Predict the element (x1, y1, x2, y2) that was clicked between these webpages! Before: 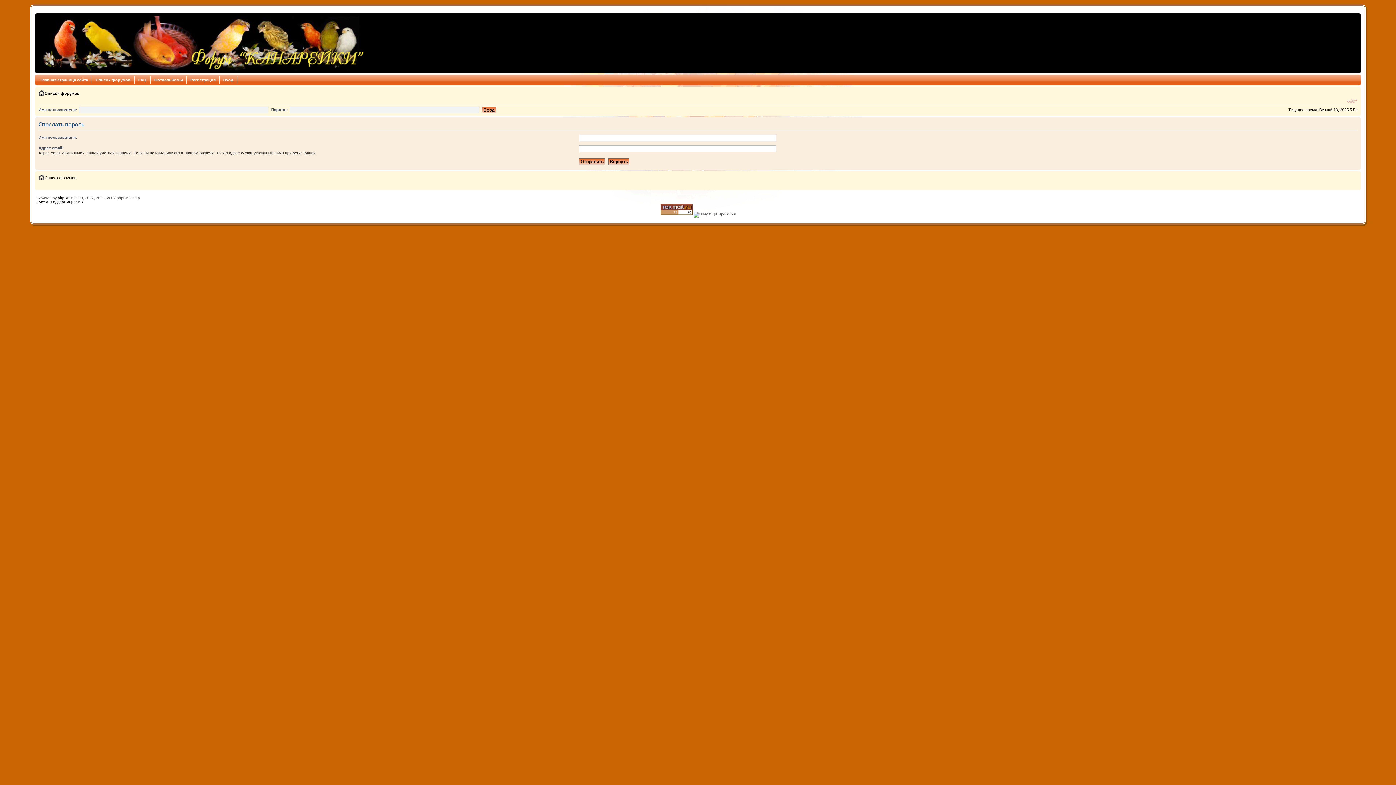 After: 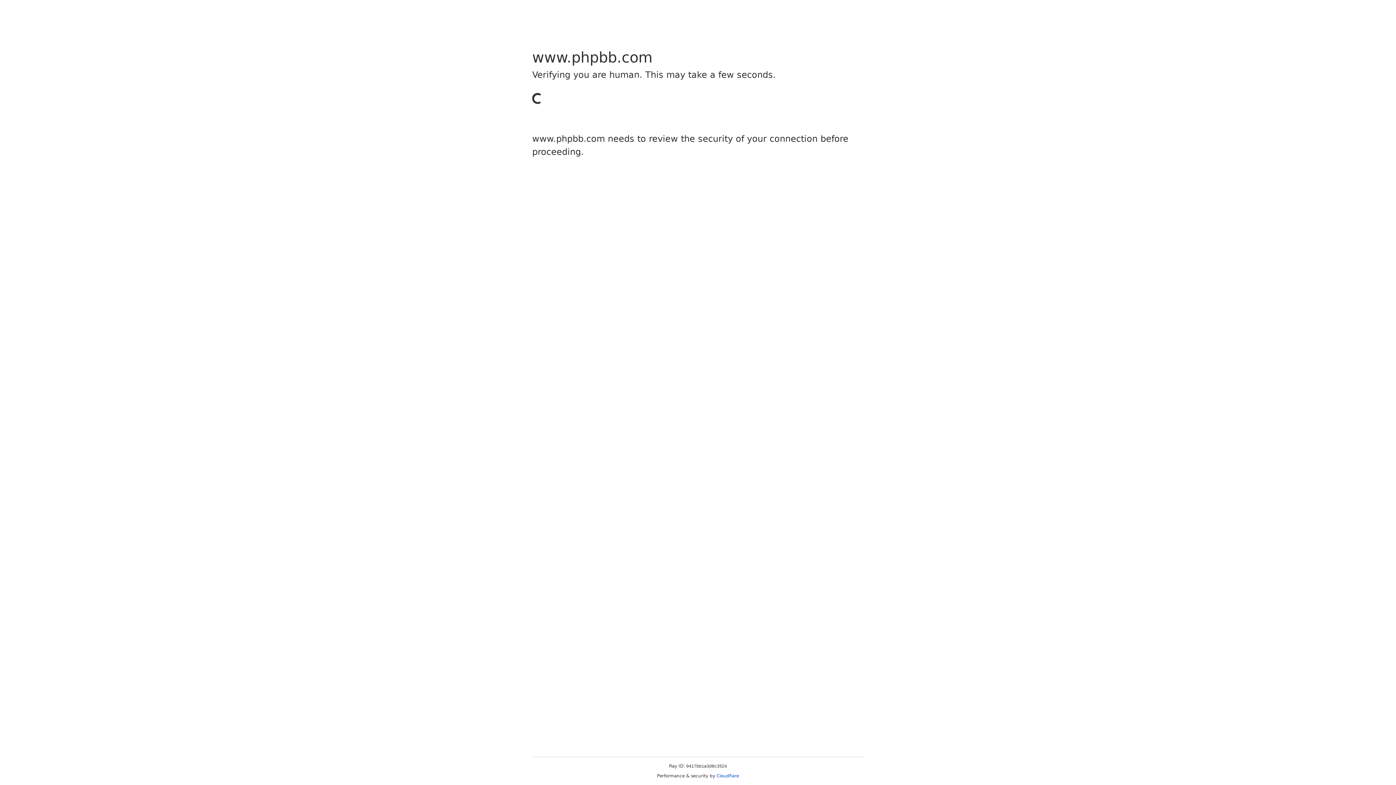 Action: bbox: (57, 195, 69, 199) label: phpBB